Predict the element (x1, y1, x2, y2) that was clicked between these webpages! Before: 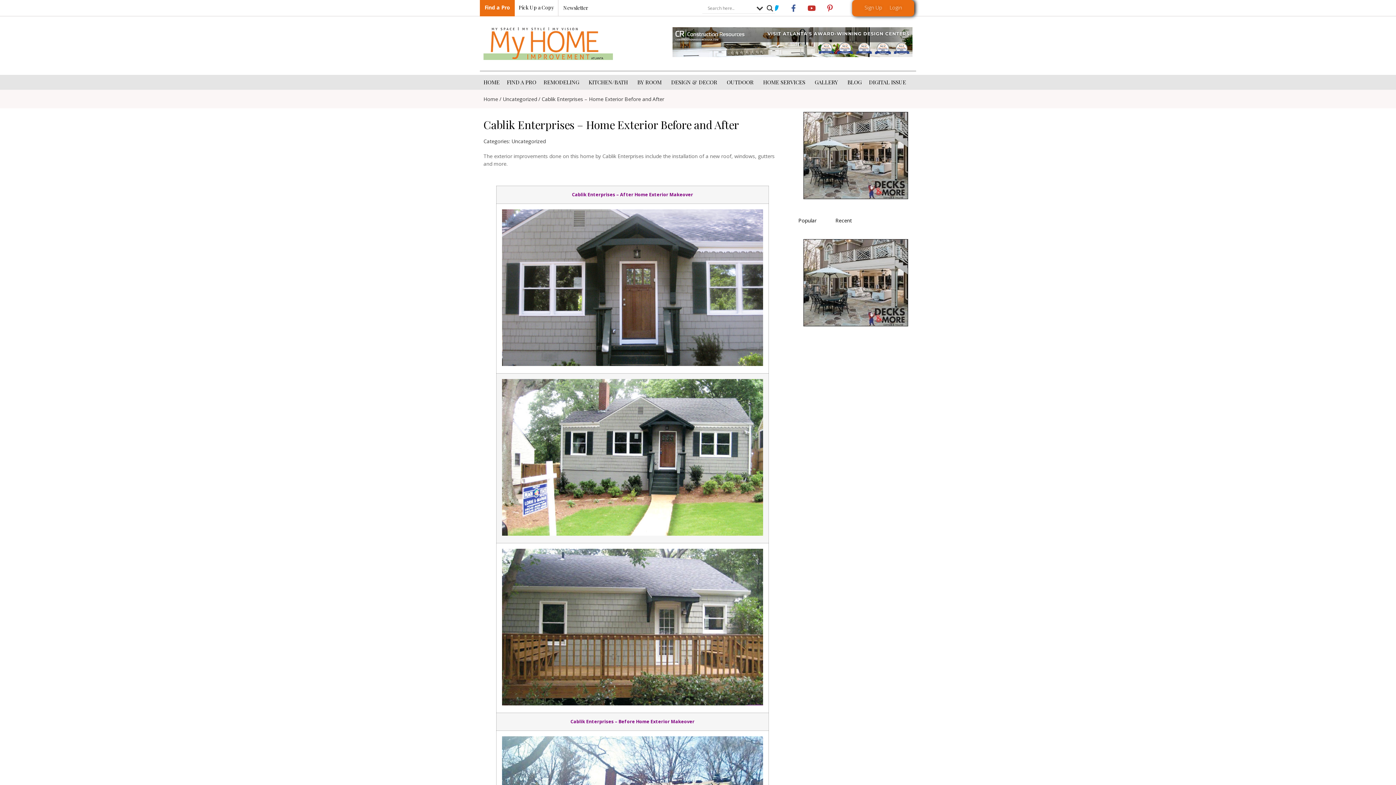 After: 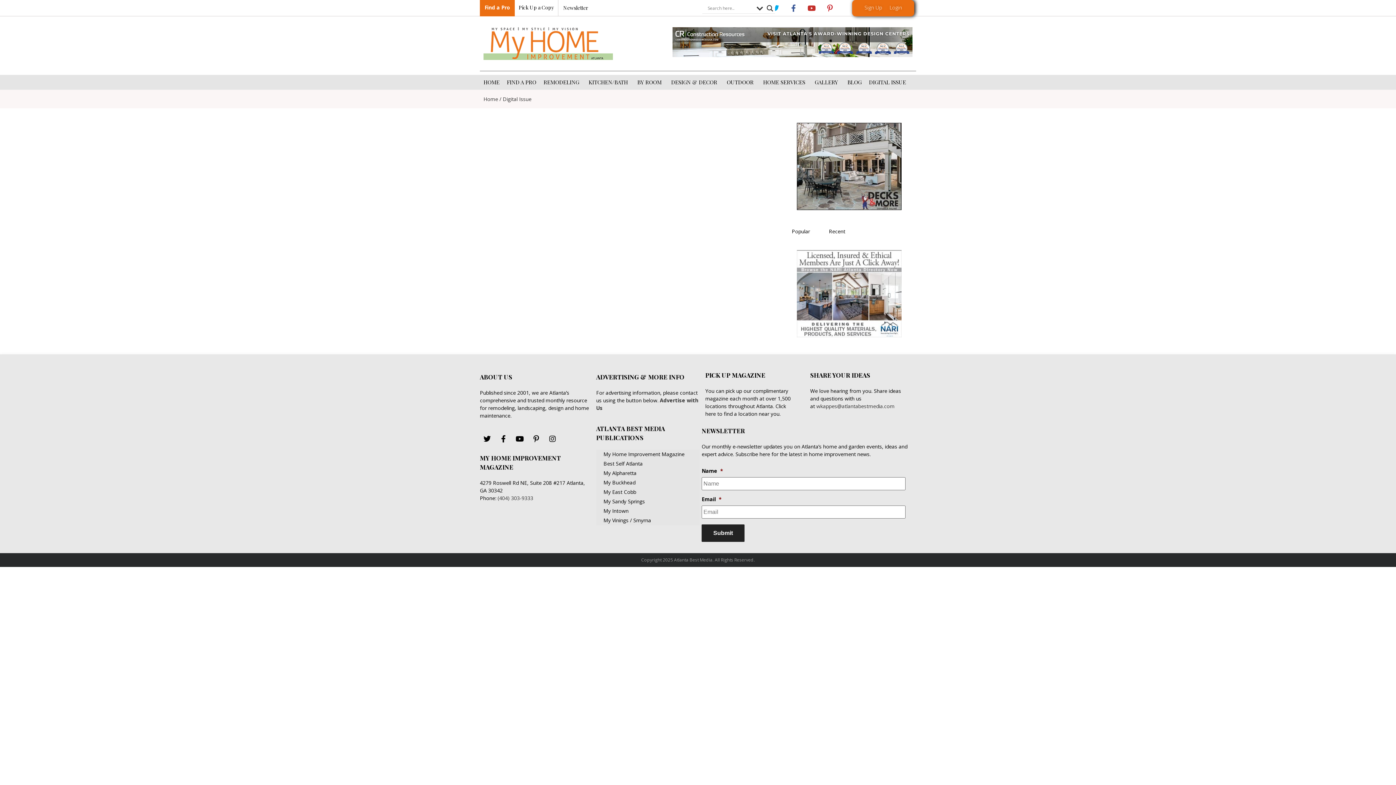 Action: label: DIGITAL ISSUE bbox: (865, 74, 909, 89)